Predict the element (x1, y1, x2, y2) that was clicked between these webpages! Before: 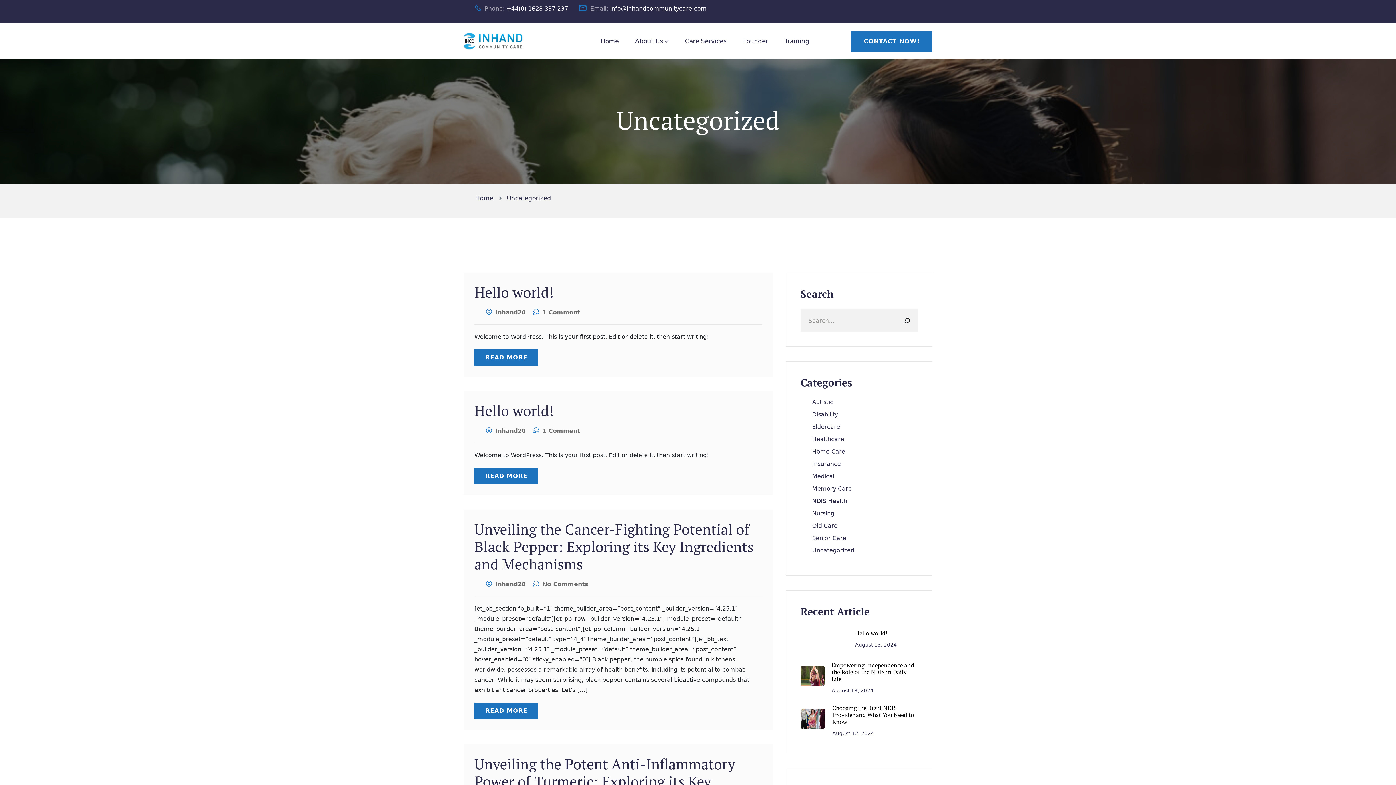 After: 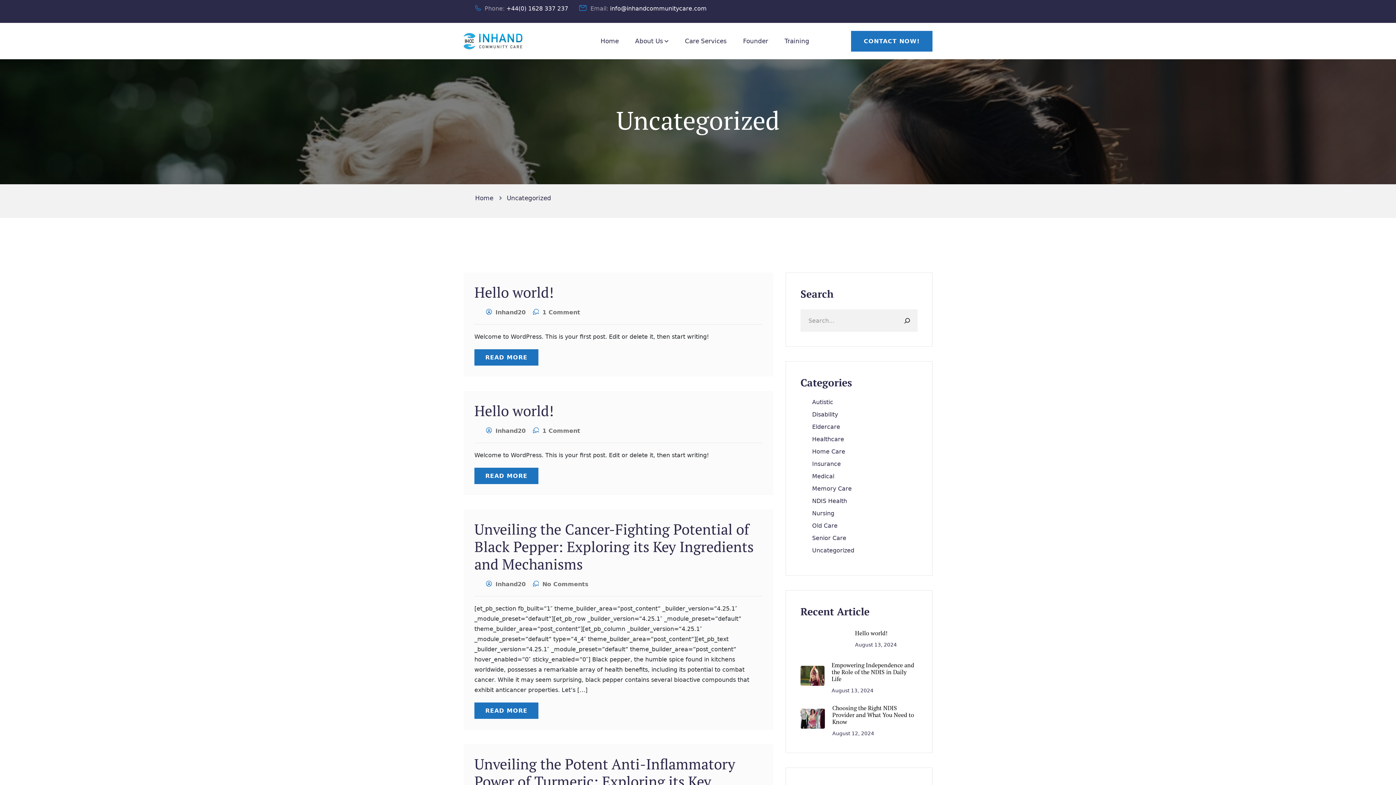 Action: bbox: (812, 547, 854, 554) label: Uncategorized